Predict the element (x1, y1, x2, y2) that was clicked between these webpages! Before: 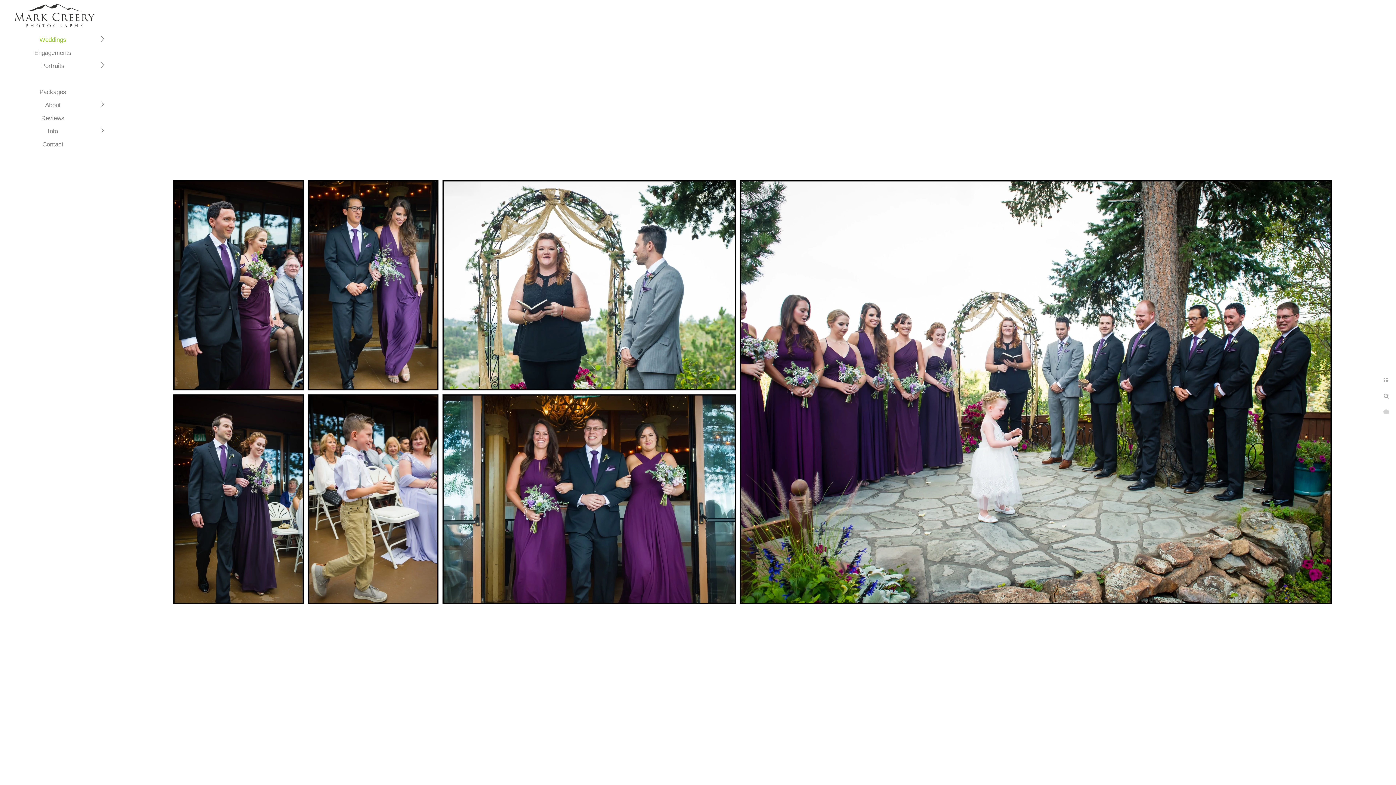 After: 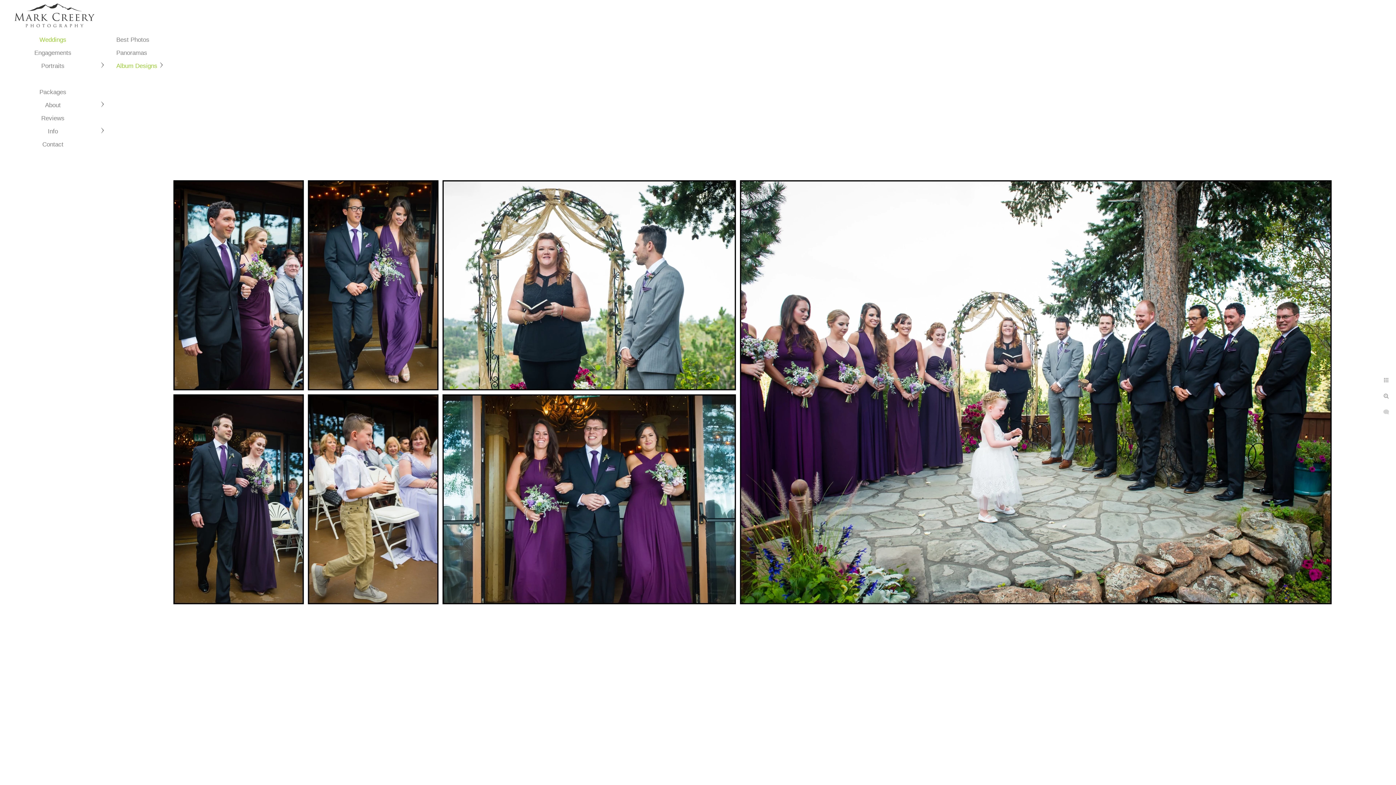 Action: bbox: (39, 36, 66, 43) label: Weddings